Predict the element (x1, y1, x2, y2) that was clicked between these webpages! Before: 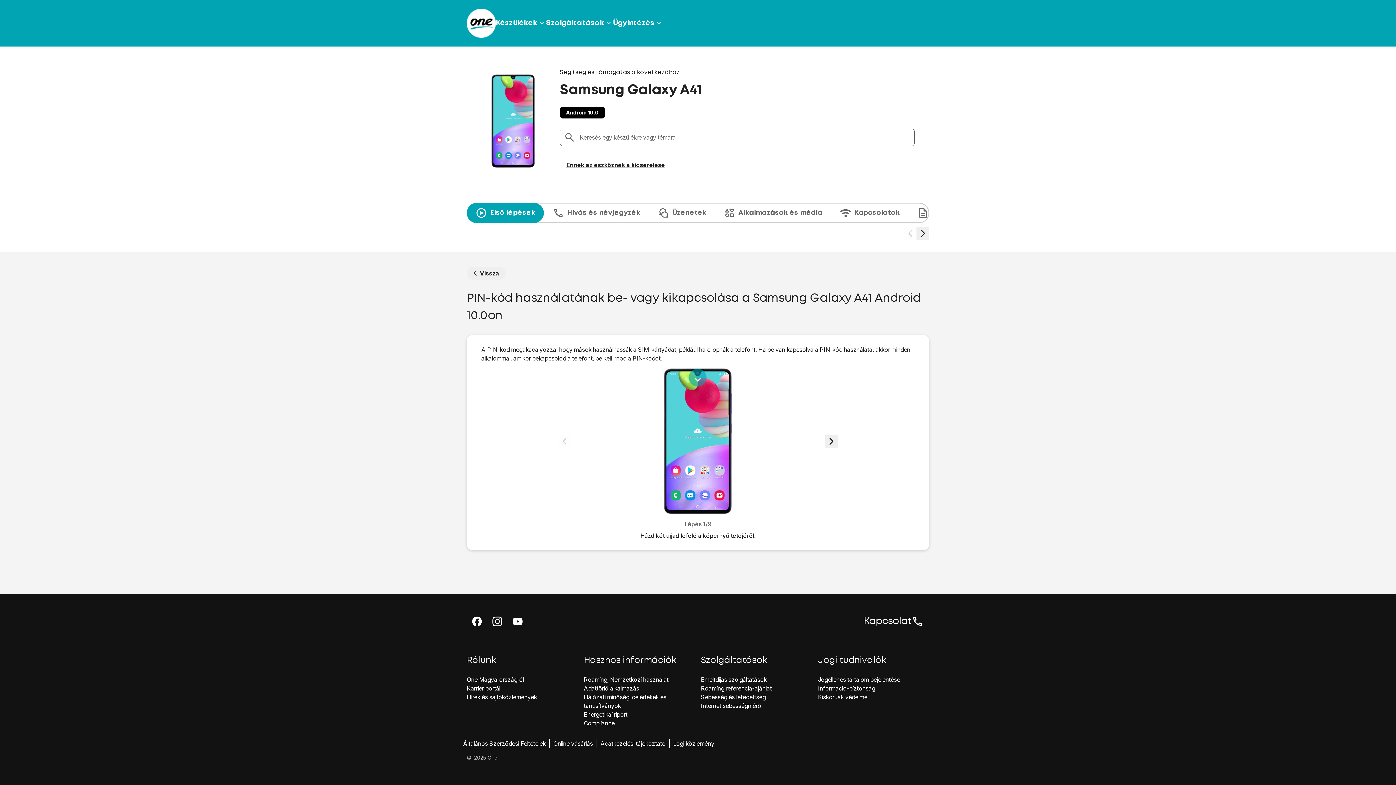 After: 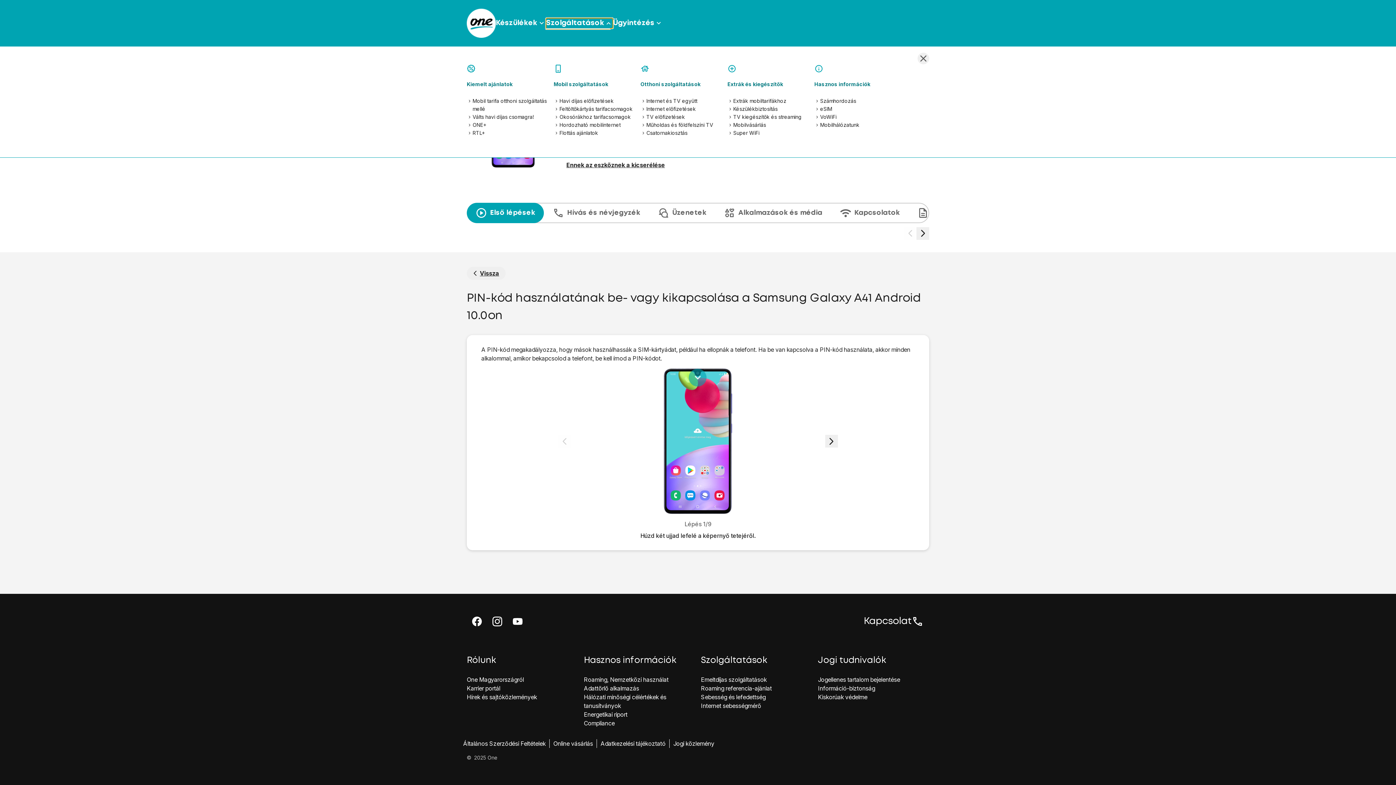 Action: label: Szolgáltatások bbox: (546, 18, 613, 28)